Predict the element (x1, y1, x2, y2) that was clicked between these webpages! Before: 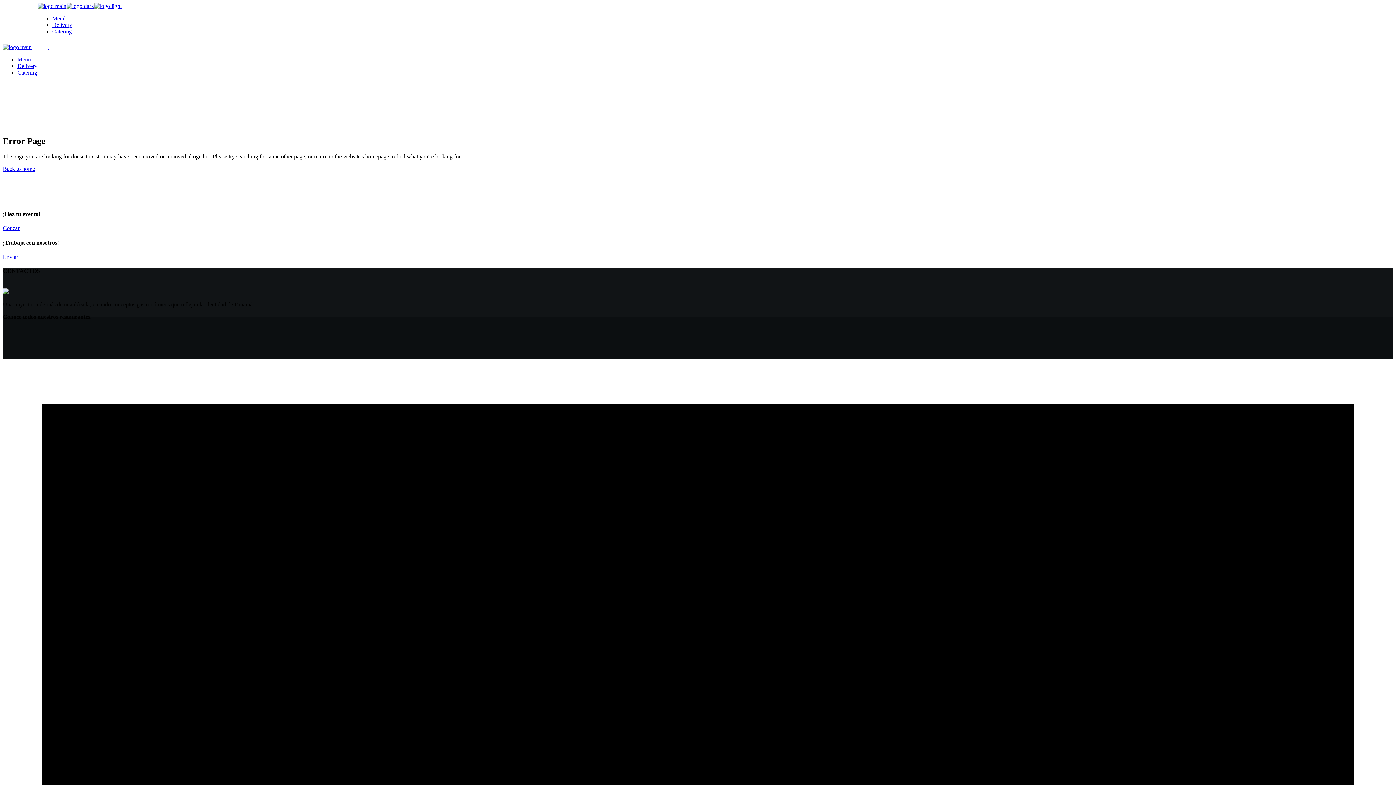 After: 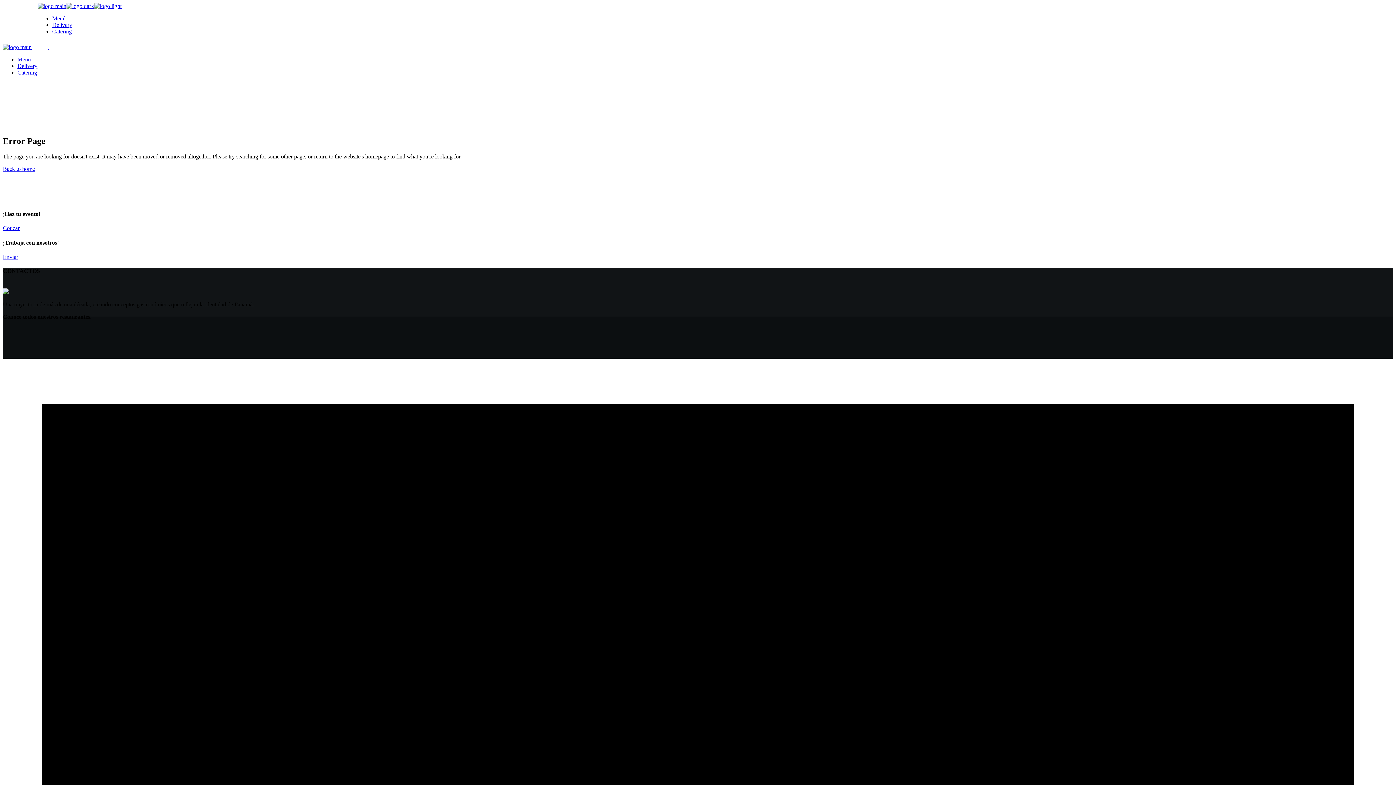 Action: bbox: (2, 289, 8, 295)